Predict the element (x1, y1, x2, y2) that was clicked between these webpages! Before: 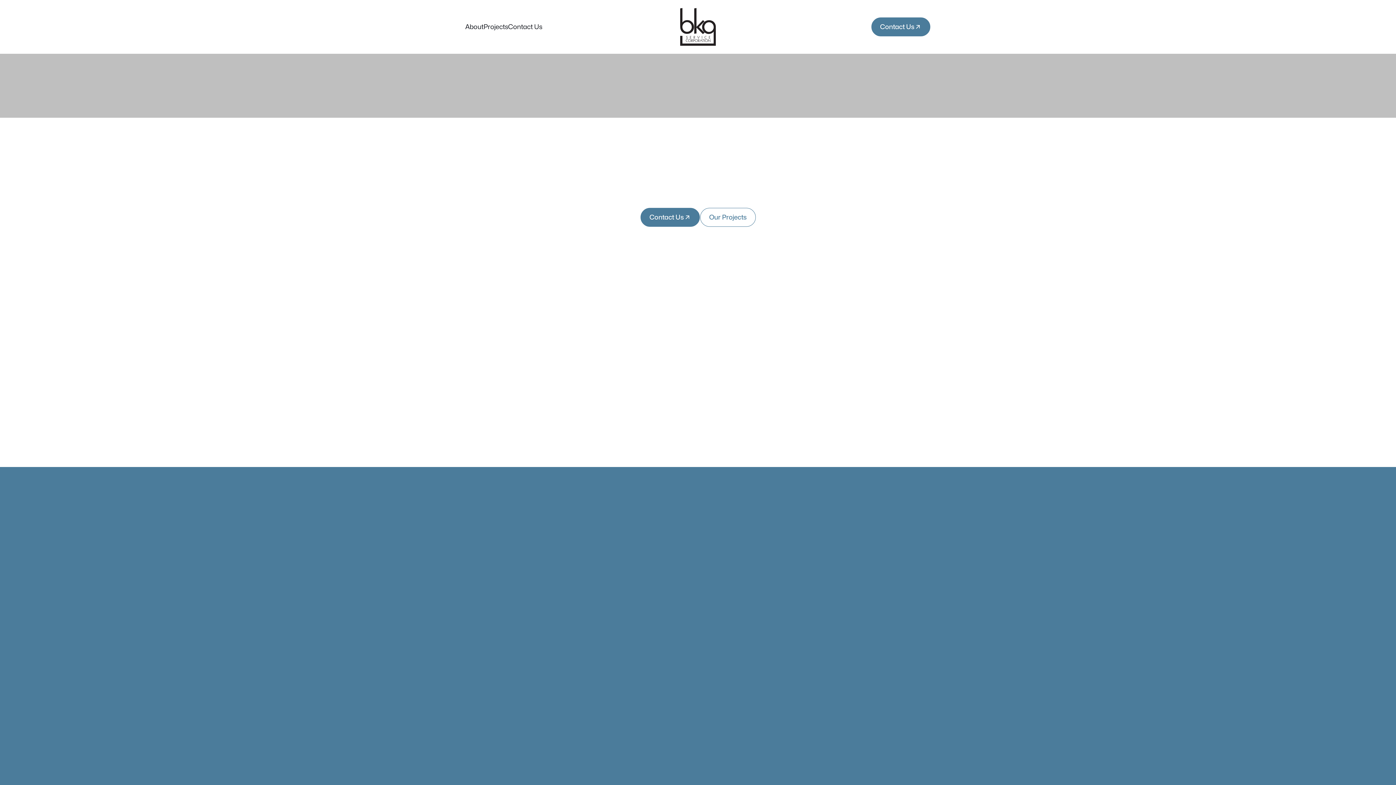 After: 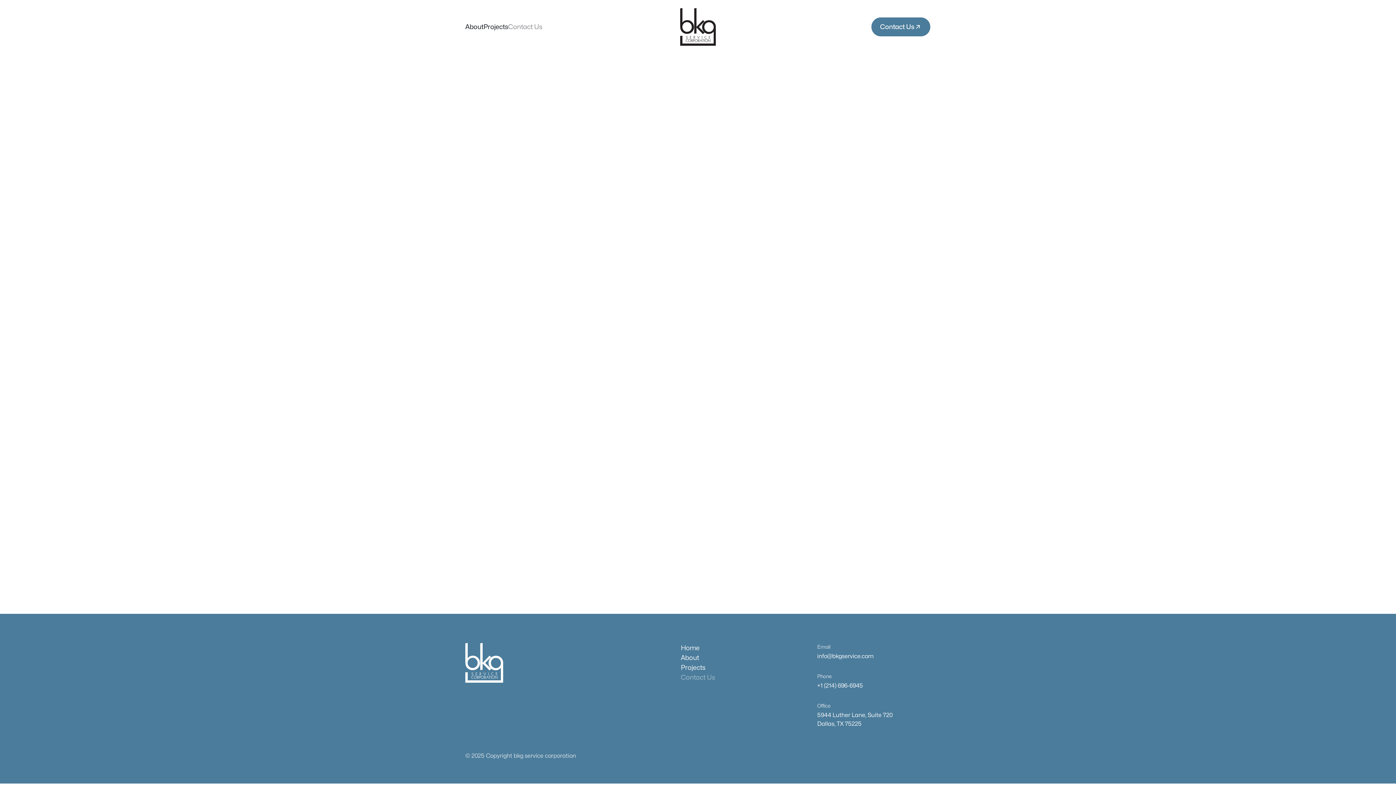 Action: label: Contact Us bbox: (640, 207, 700, 227)